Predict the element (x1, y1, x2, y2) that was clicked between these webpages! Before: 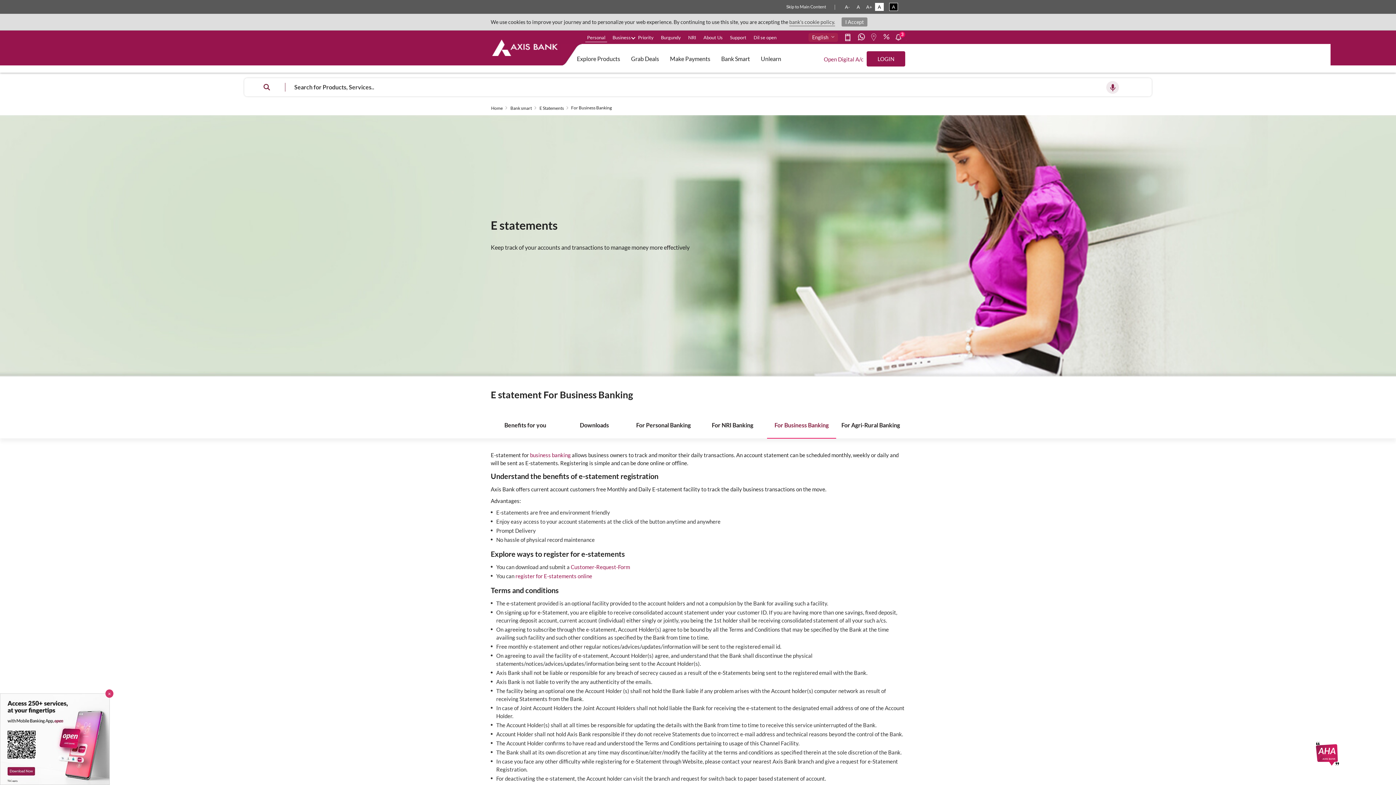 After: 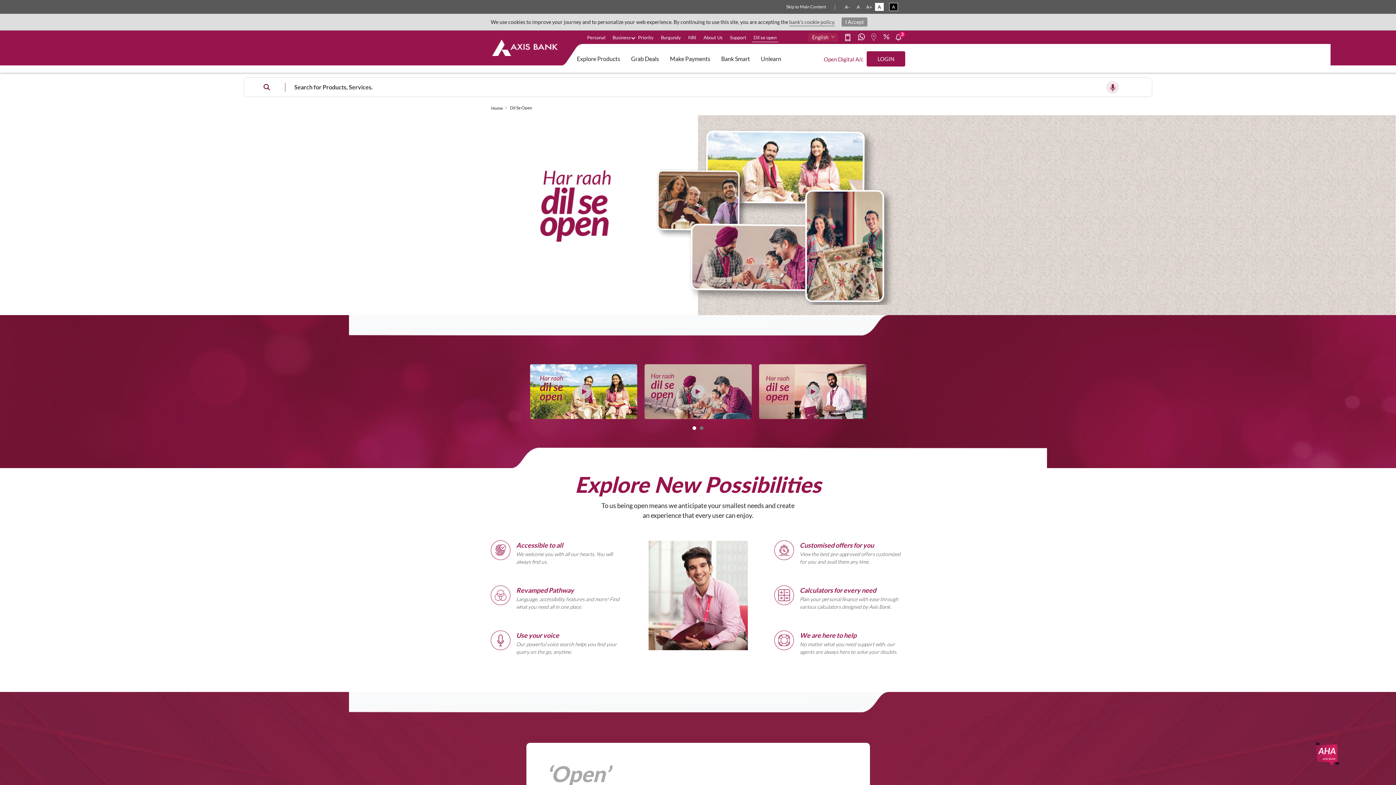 Action: label: Press enter to know more about Axis Bank Dil Se Open philosophy bbox: (752, 30, 778, 41)